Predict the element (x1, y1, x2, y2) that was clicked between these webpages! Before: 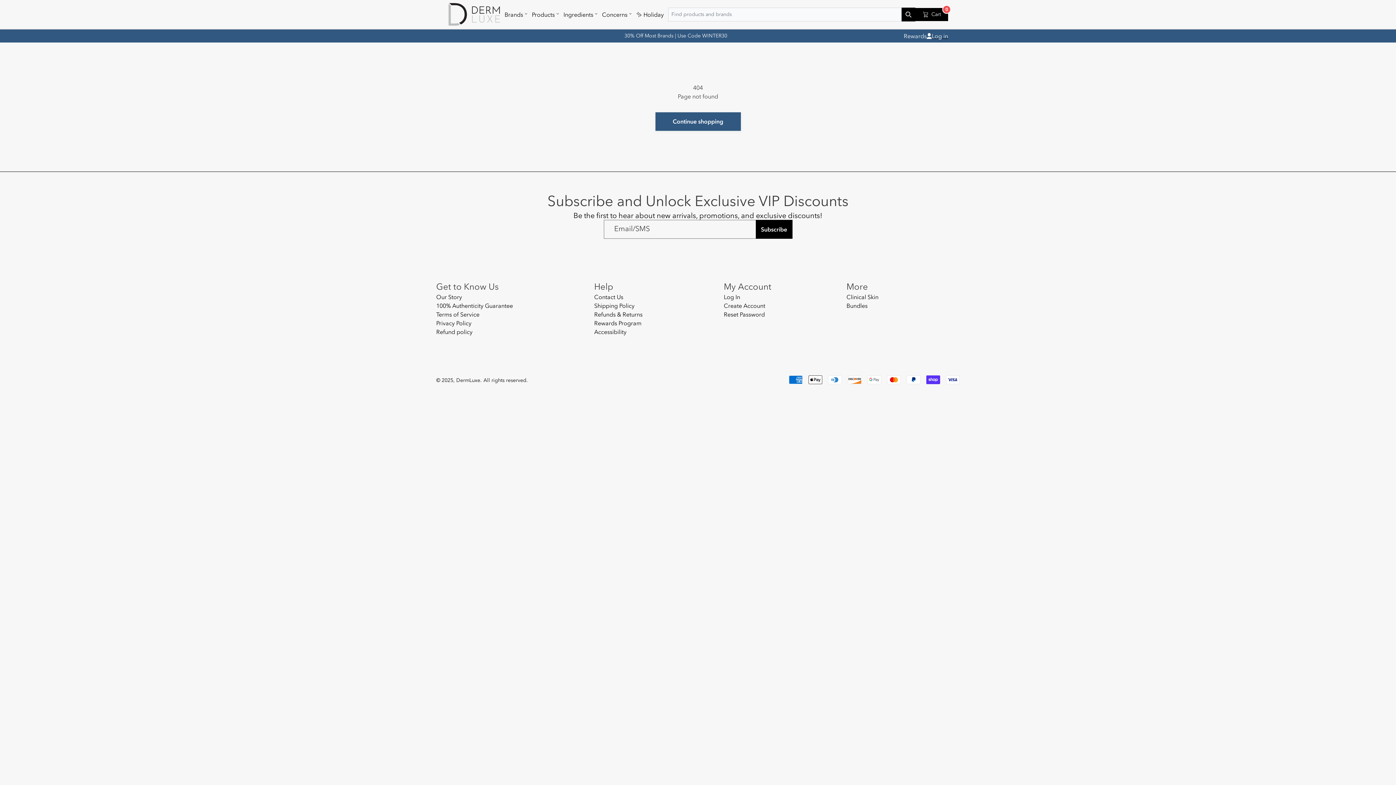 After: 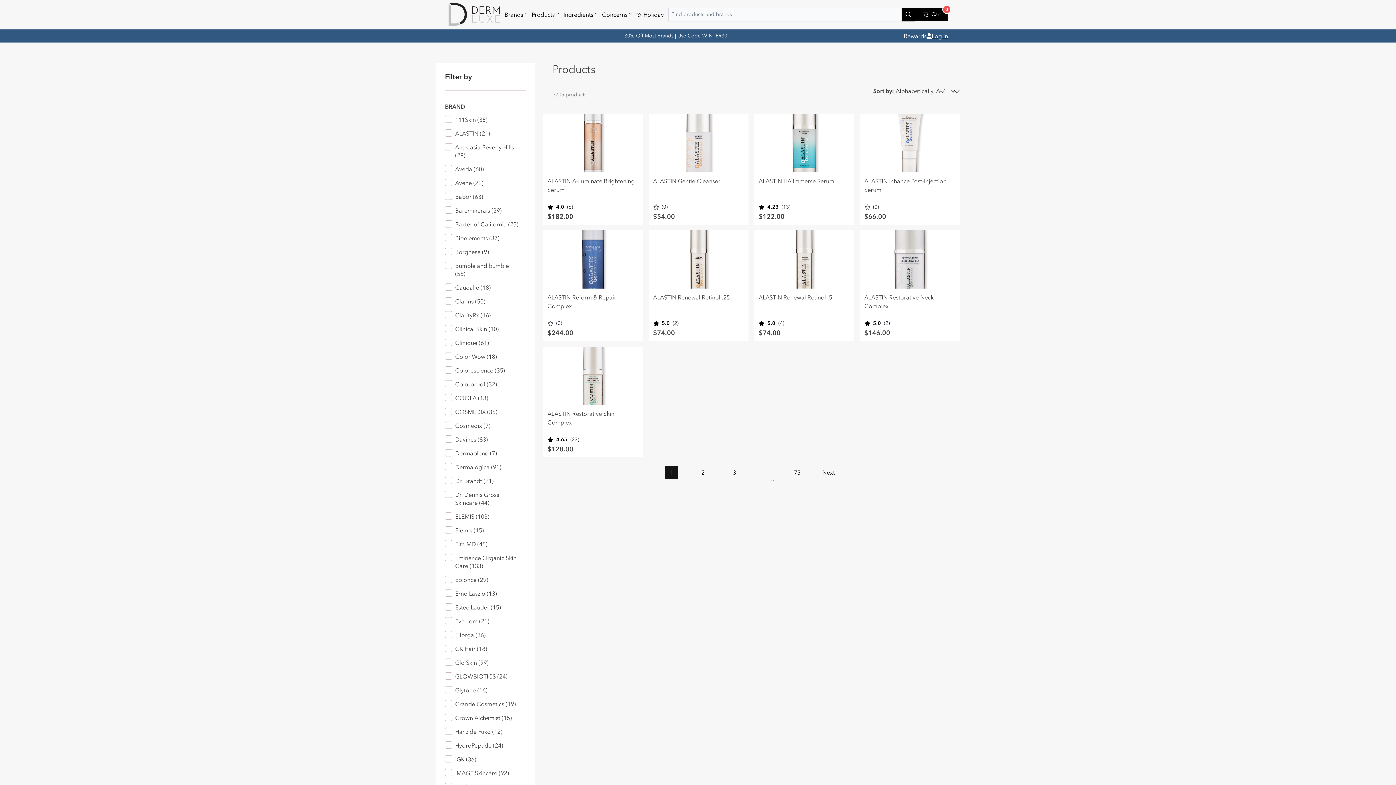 Action: bbox: (655, 112, 740, 130) label: Continue shopping